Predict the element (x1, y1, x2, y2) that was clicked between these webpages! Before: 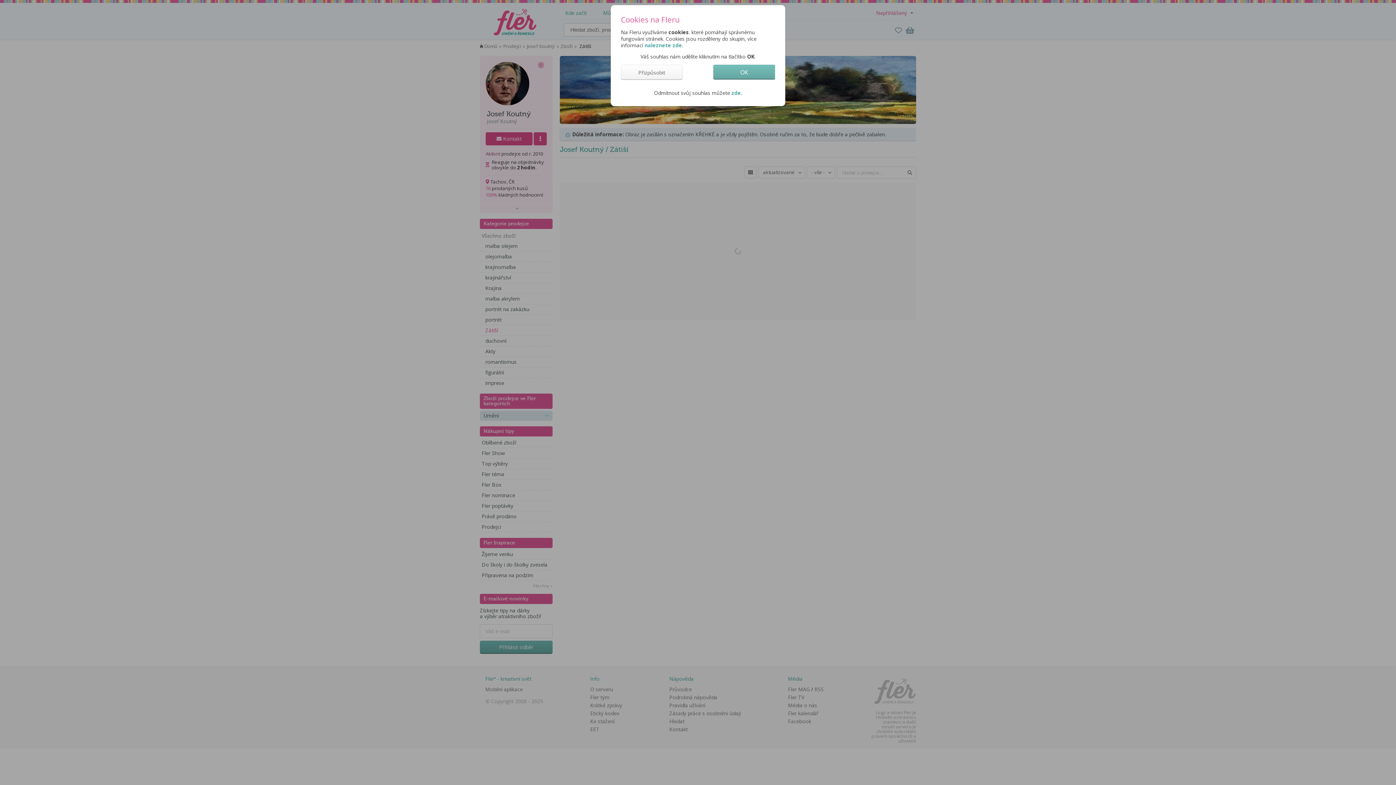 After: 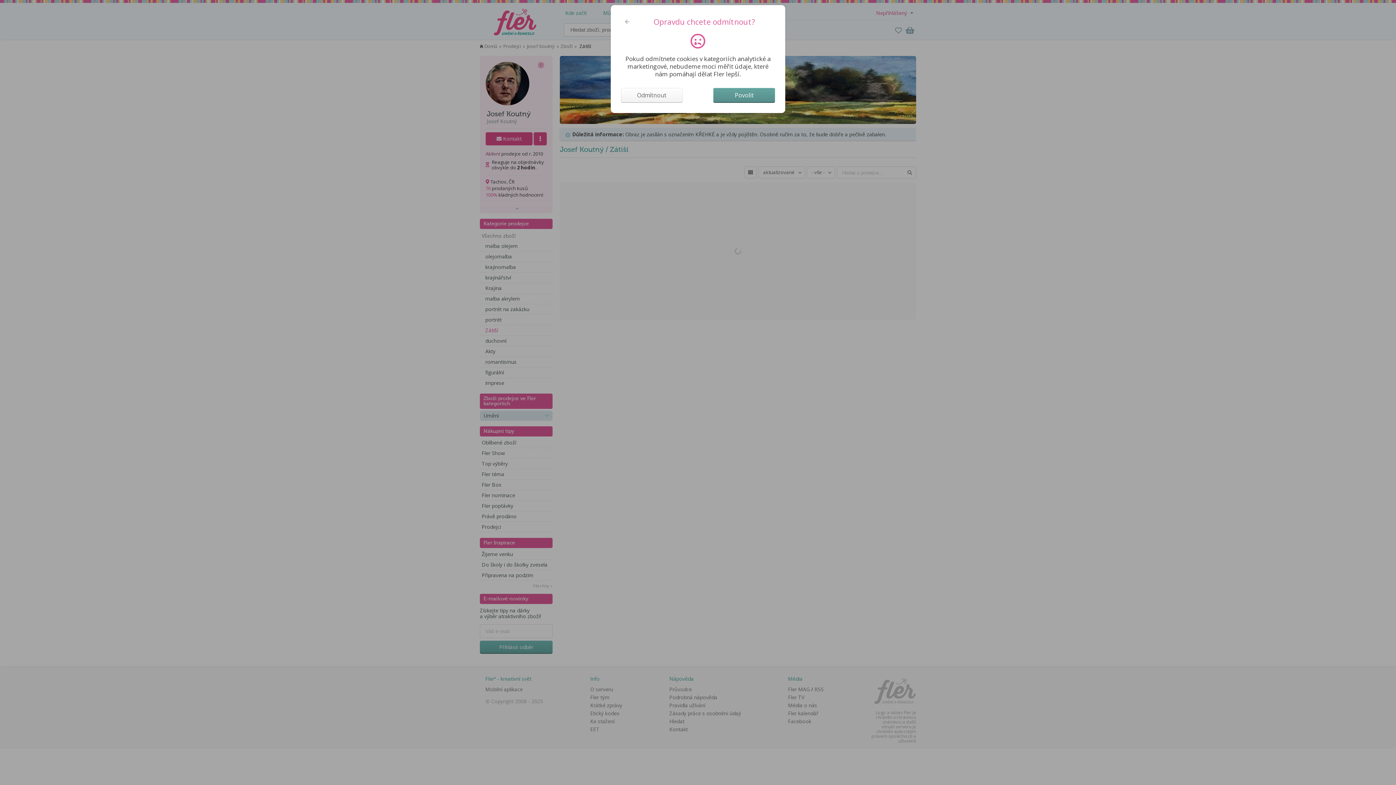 Action: bbox: (731, 89, 741, 96) label: zde